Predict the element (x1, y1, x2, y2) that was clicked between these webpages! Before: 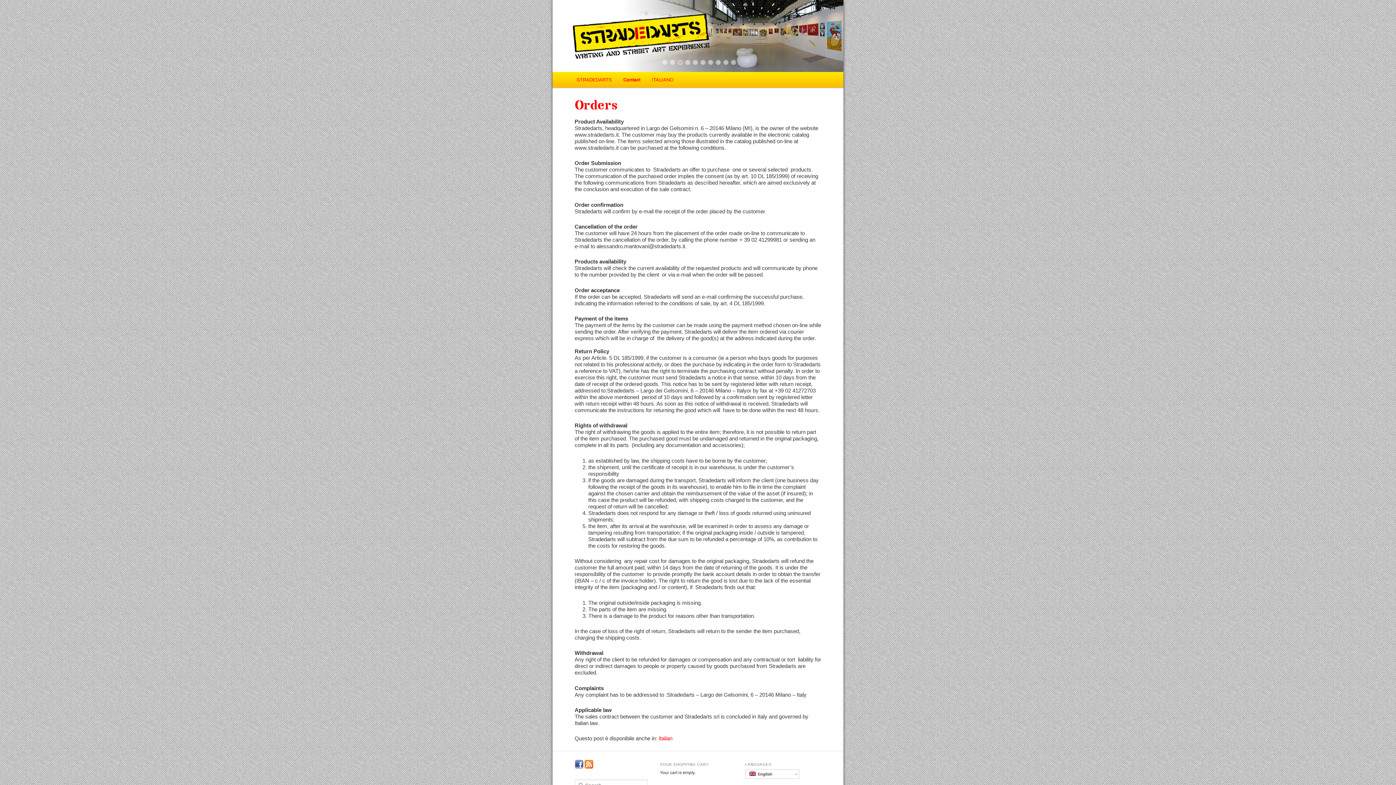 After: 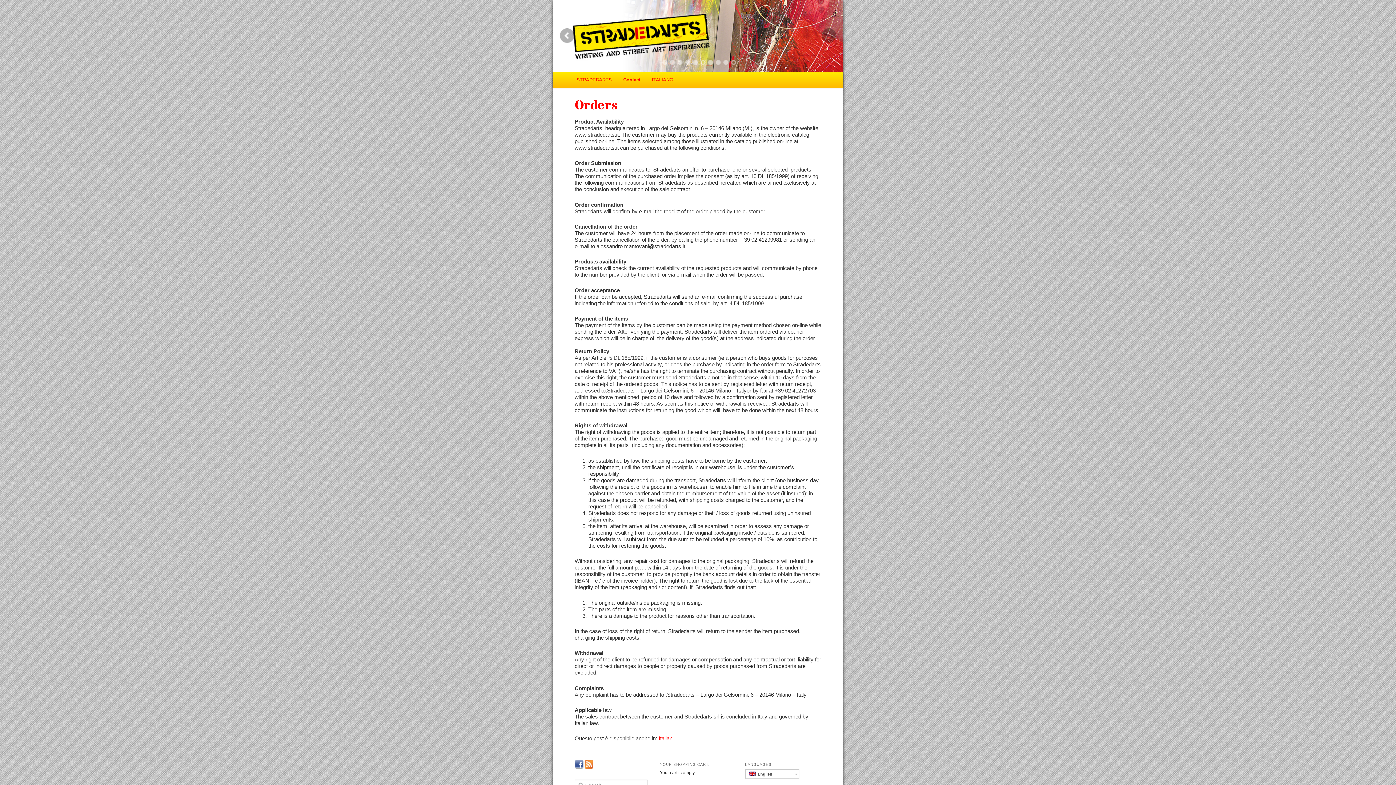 Action: label: 6 bbox: (700, 60, 705, 65)